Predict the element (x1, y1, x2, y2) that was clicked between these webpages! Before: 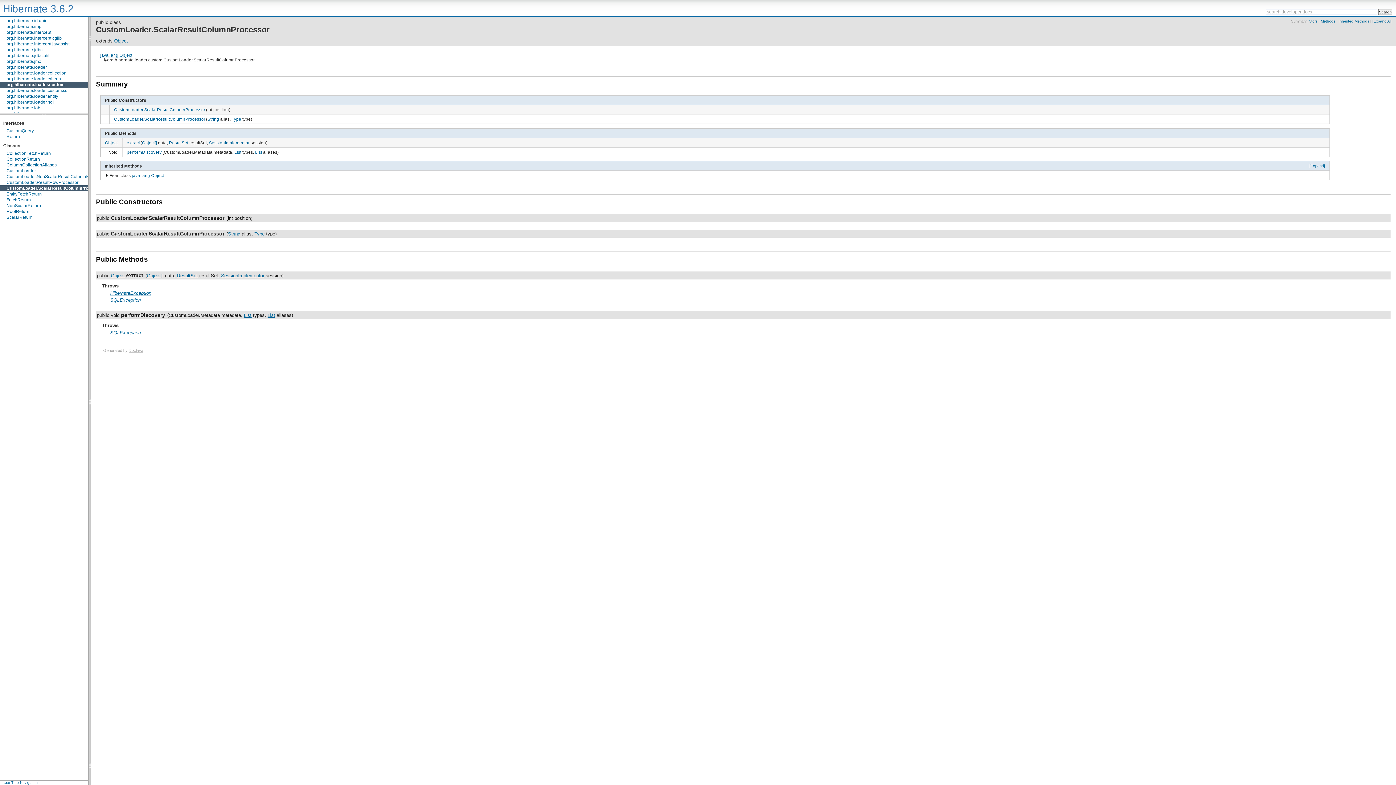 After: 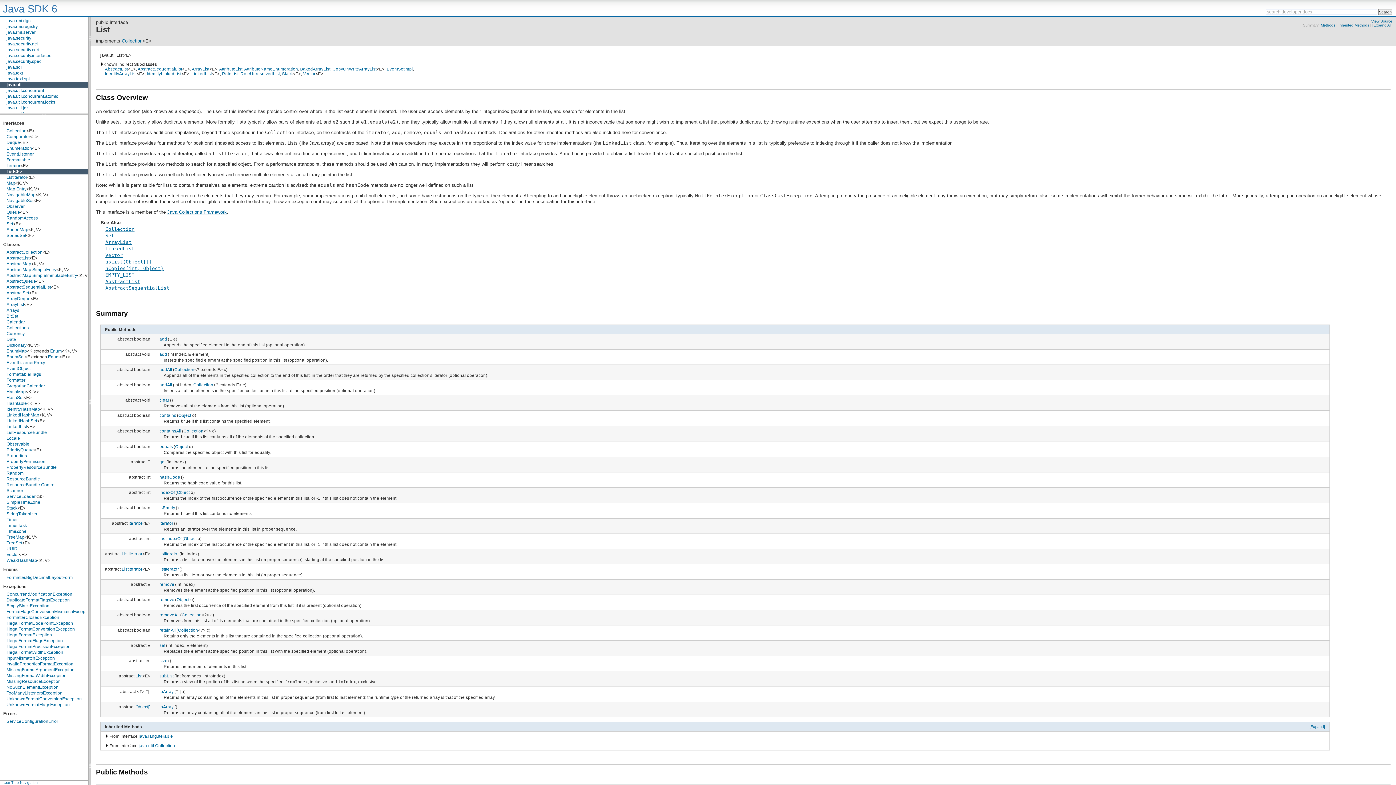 Action: bbox: (244, 312, 251, 318) label: List